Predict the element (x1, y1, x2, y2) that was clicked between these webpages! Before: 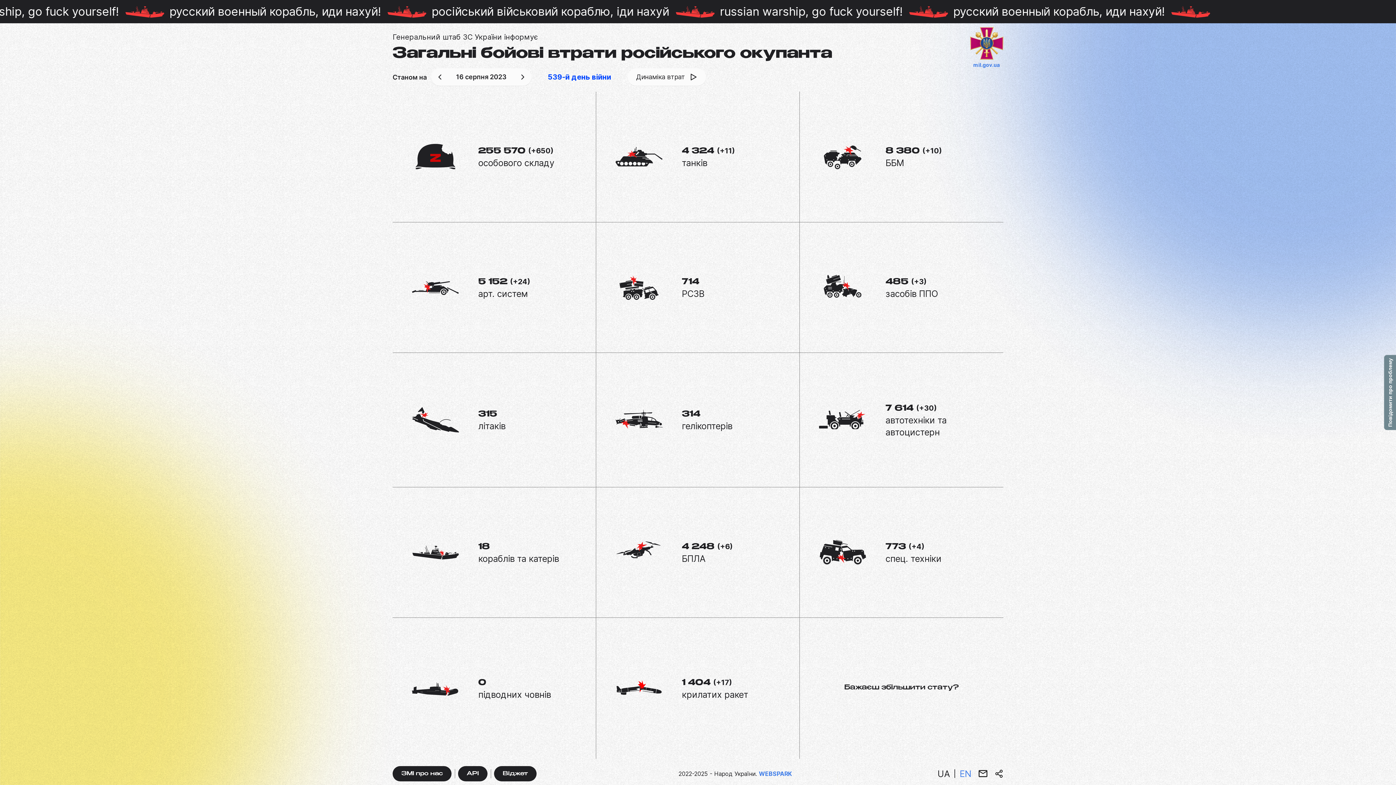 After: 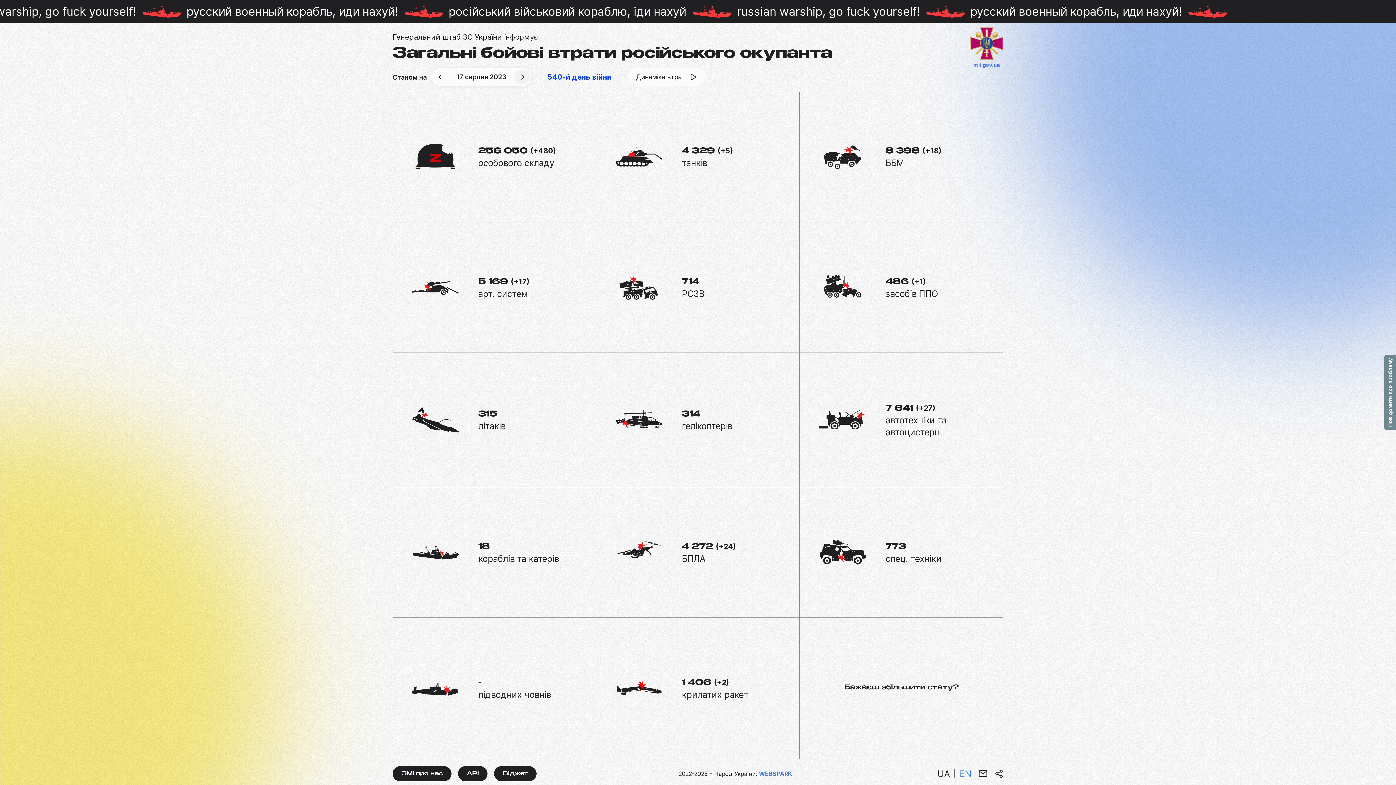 Action: bbox: (514, 68, 531, 85)